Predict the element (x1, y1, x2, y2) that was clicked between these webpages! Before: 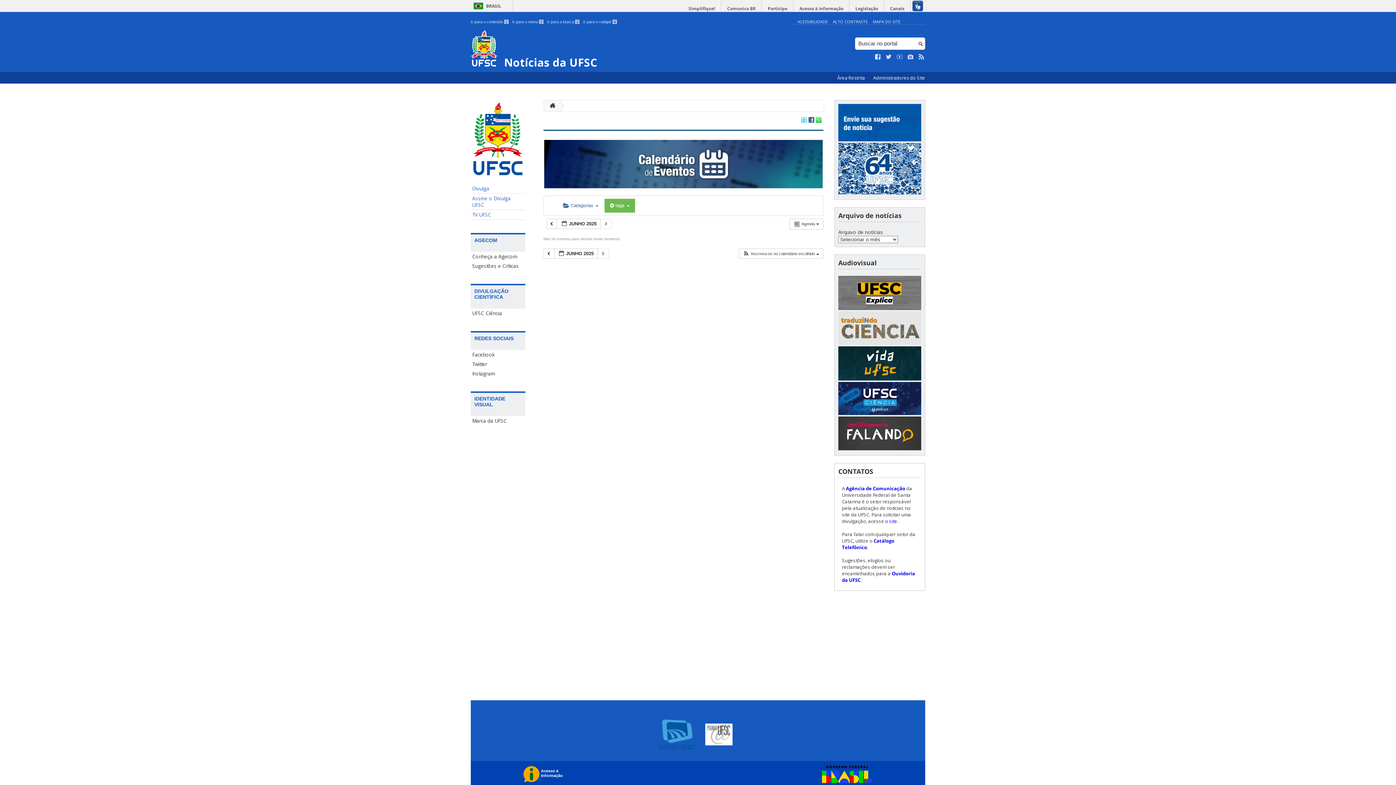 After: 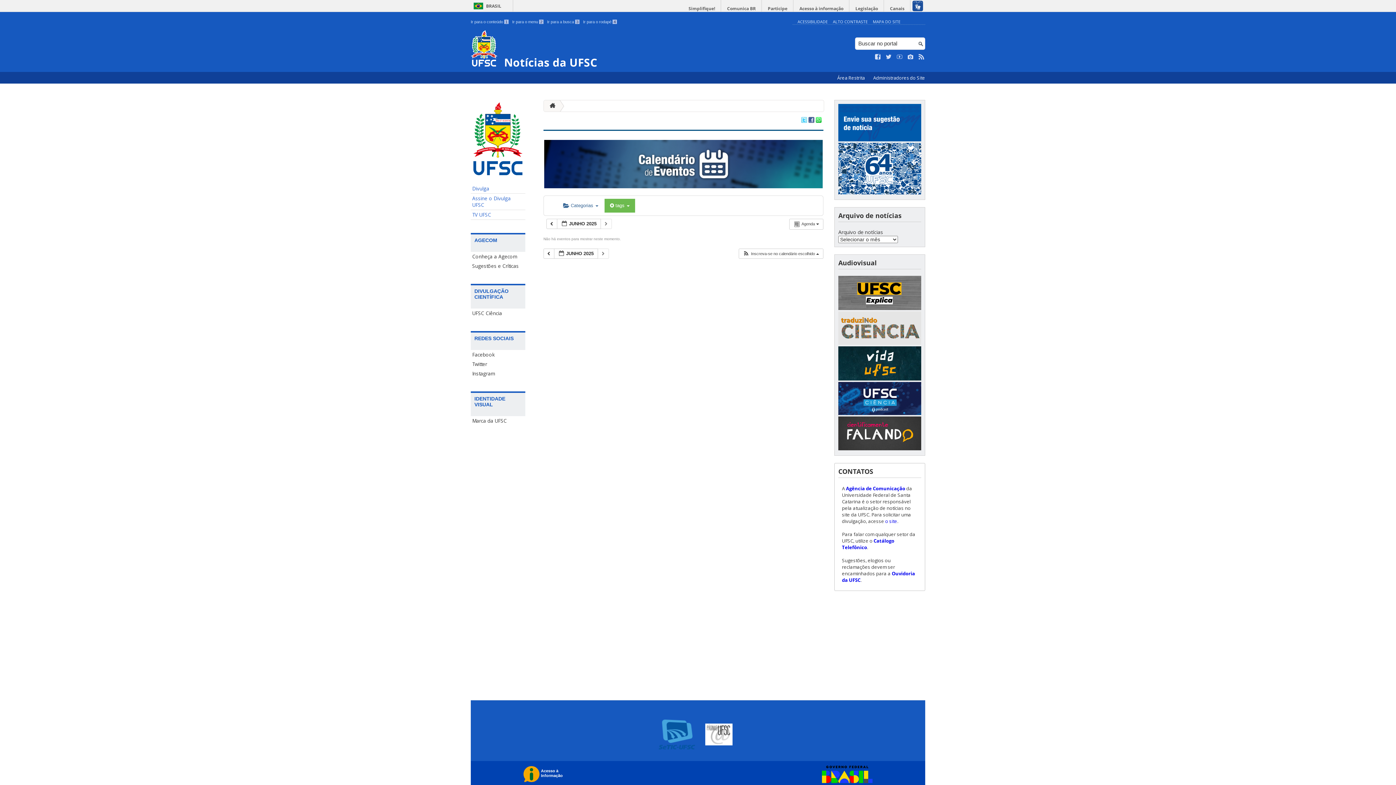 Action: bbox: (816, 117, 821, 124)